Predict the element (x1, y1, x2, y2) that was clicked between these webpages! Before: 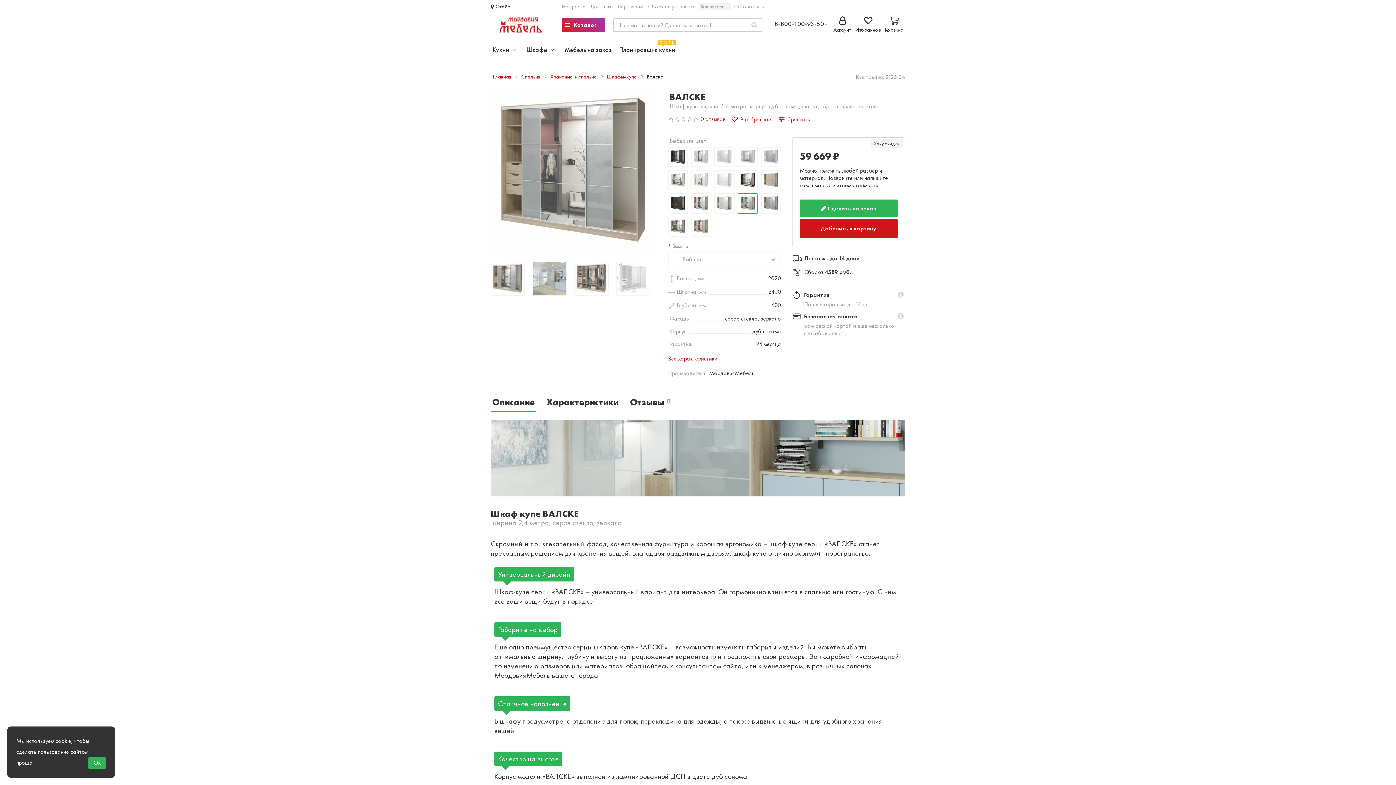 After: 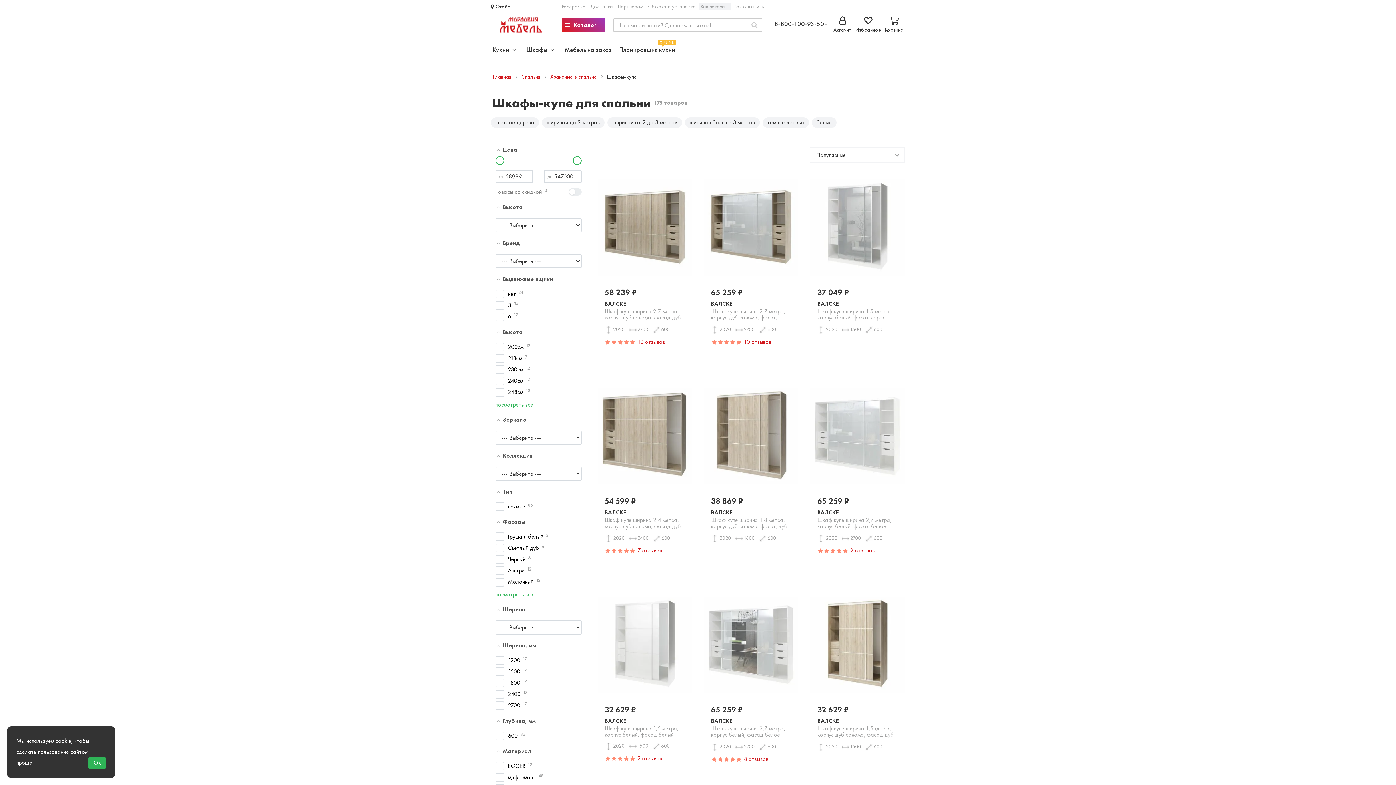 Action: bbox: (606, 72, 645, 80) label: Шкафы-купе 